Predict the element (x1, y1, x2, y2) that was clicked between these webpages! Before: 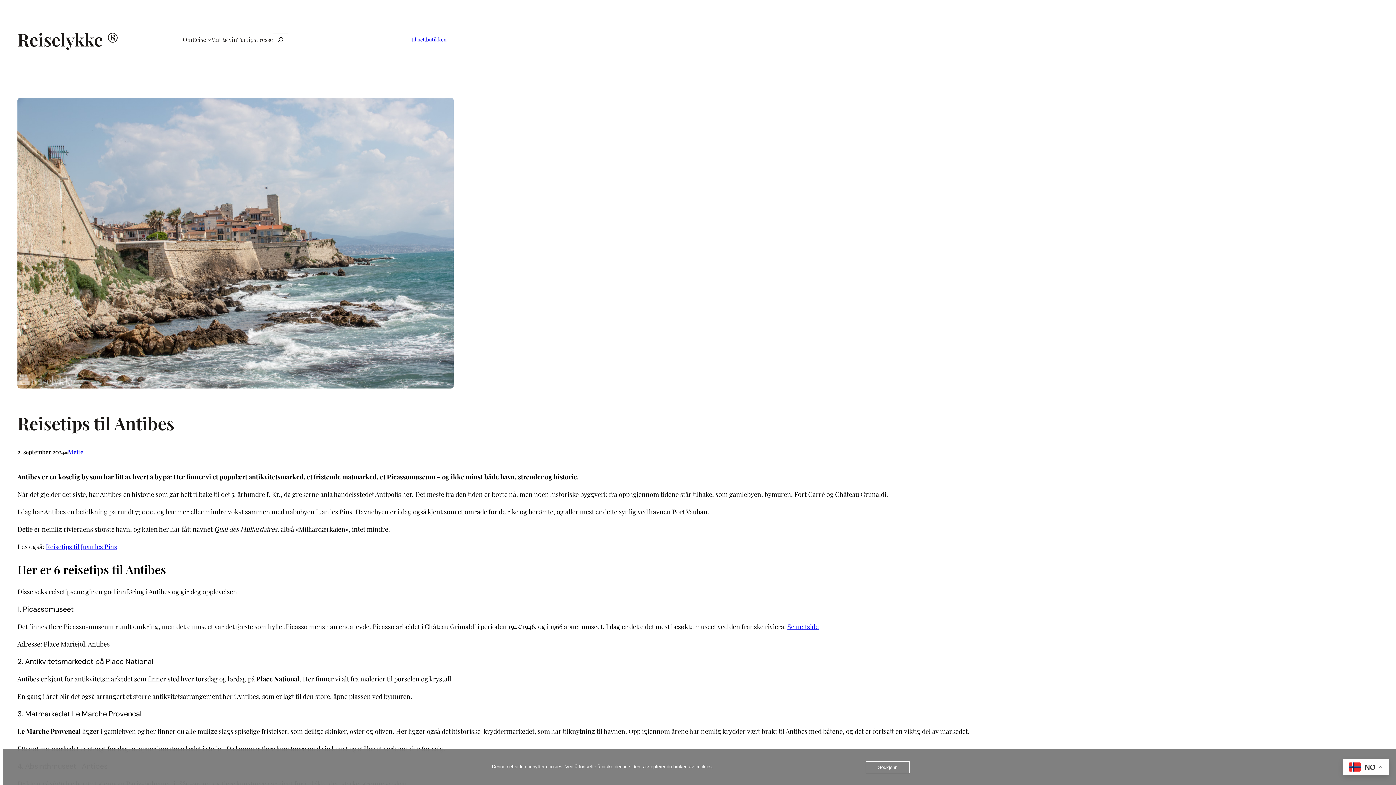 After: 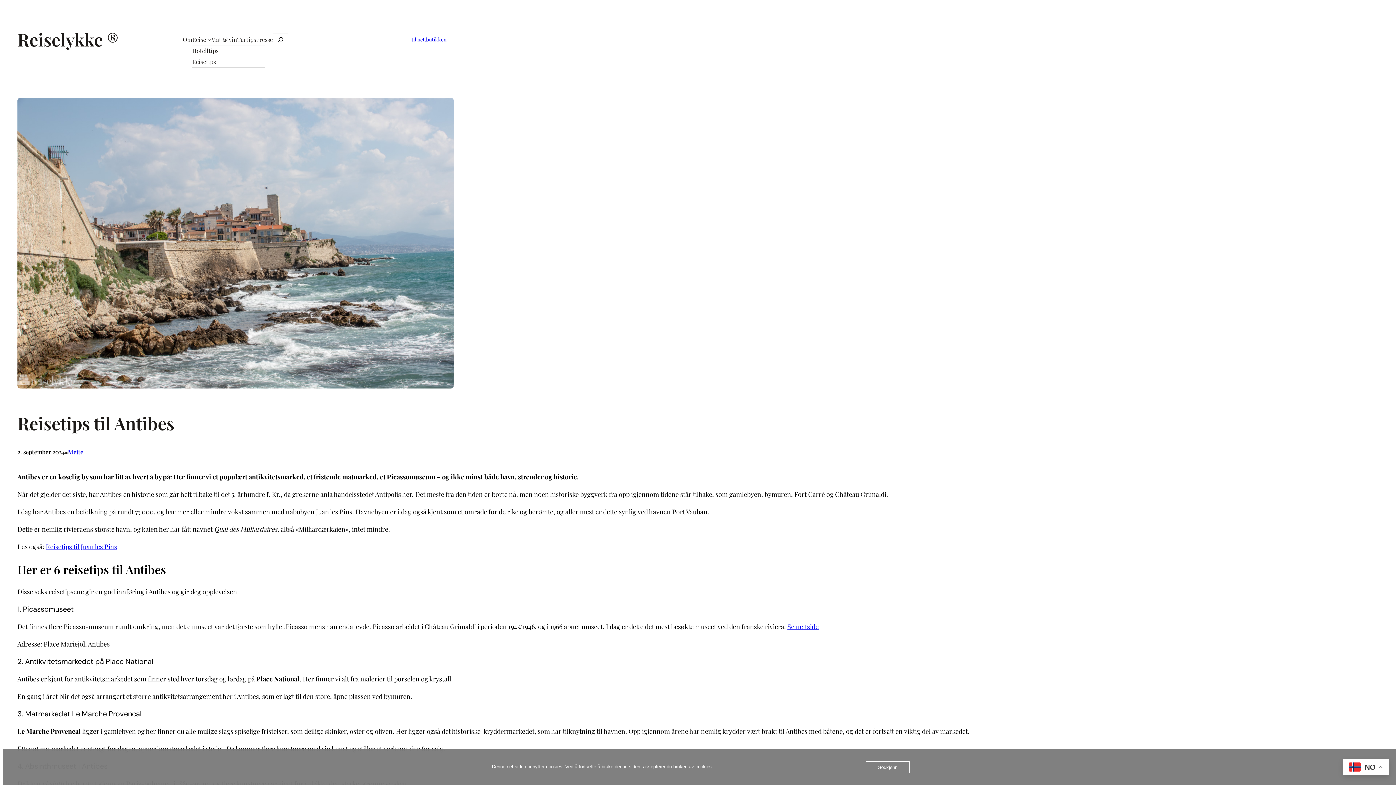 Action: label: Reise undermeny bbox: (207, 37, 211, 41)